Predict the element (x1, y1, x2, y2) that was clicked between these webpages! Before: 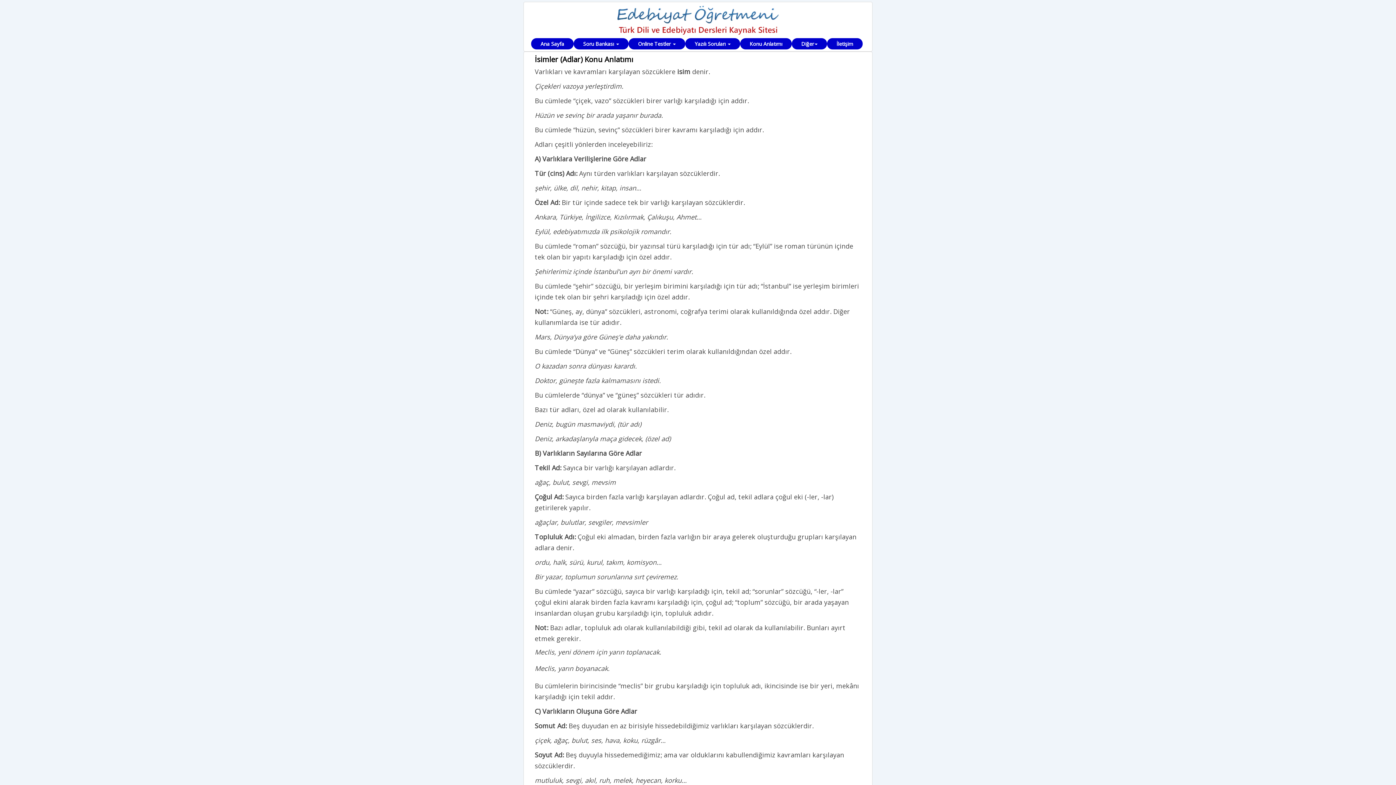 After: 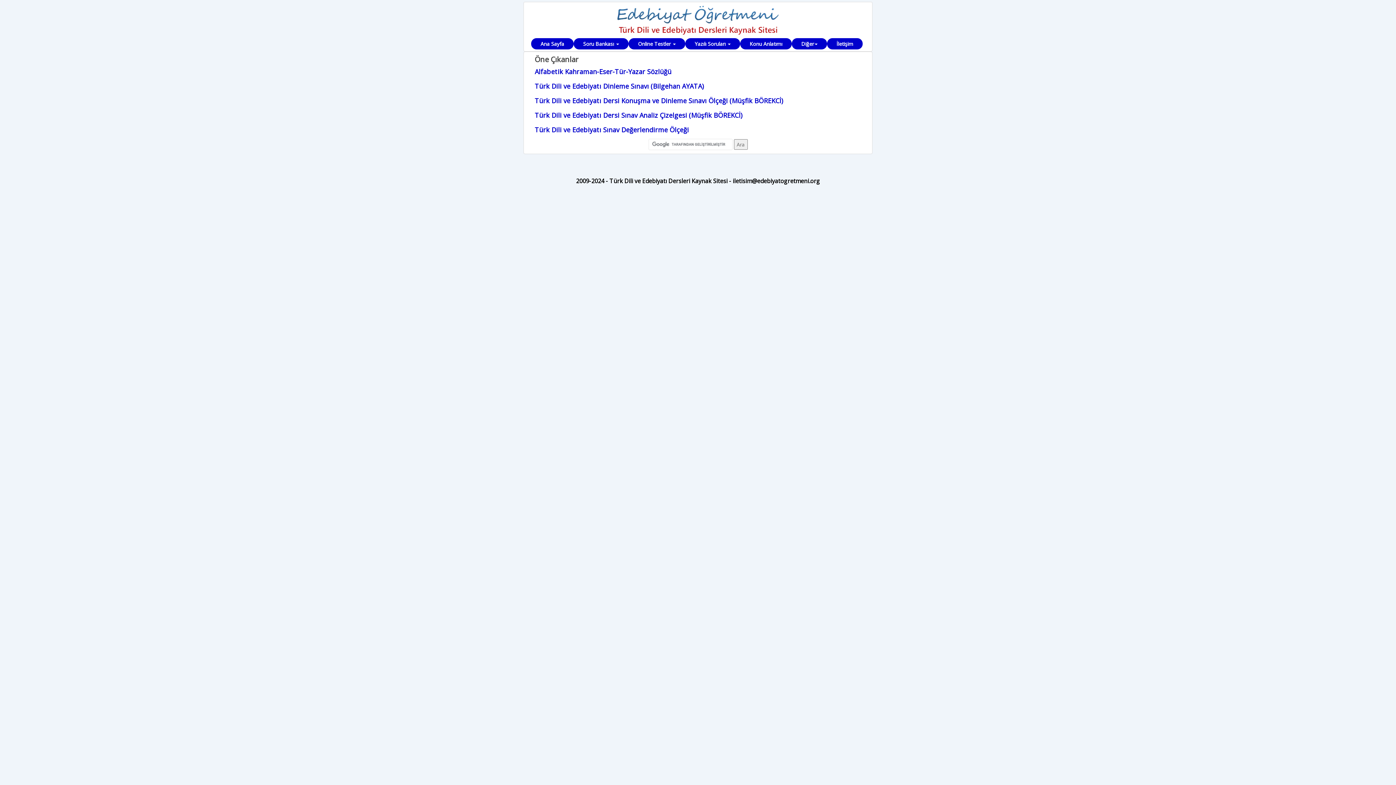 Action: bbox: (616, 15, 780, 22)